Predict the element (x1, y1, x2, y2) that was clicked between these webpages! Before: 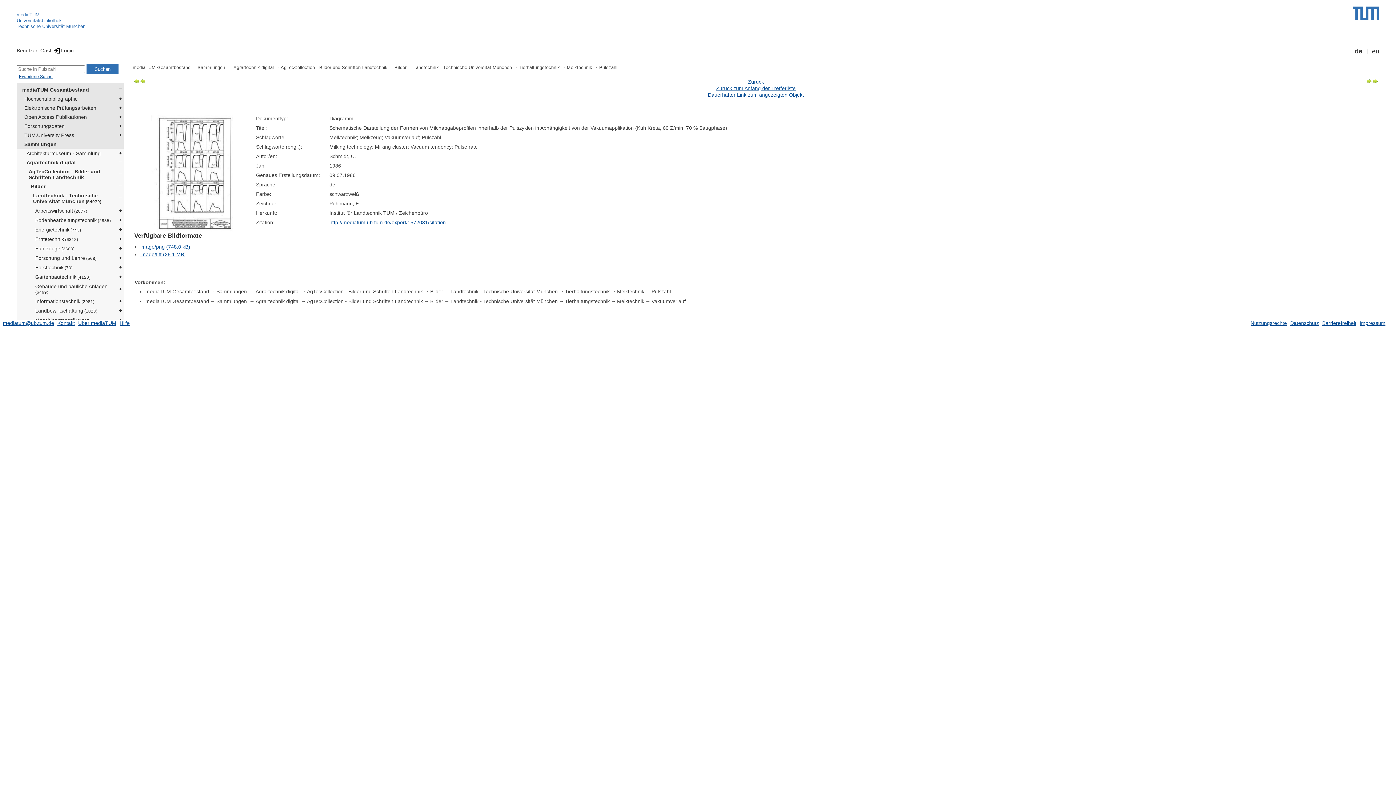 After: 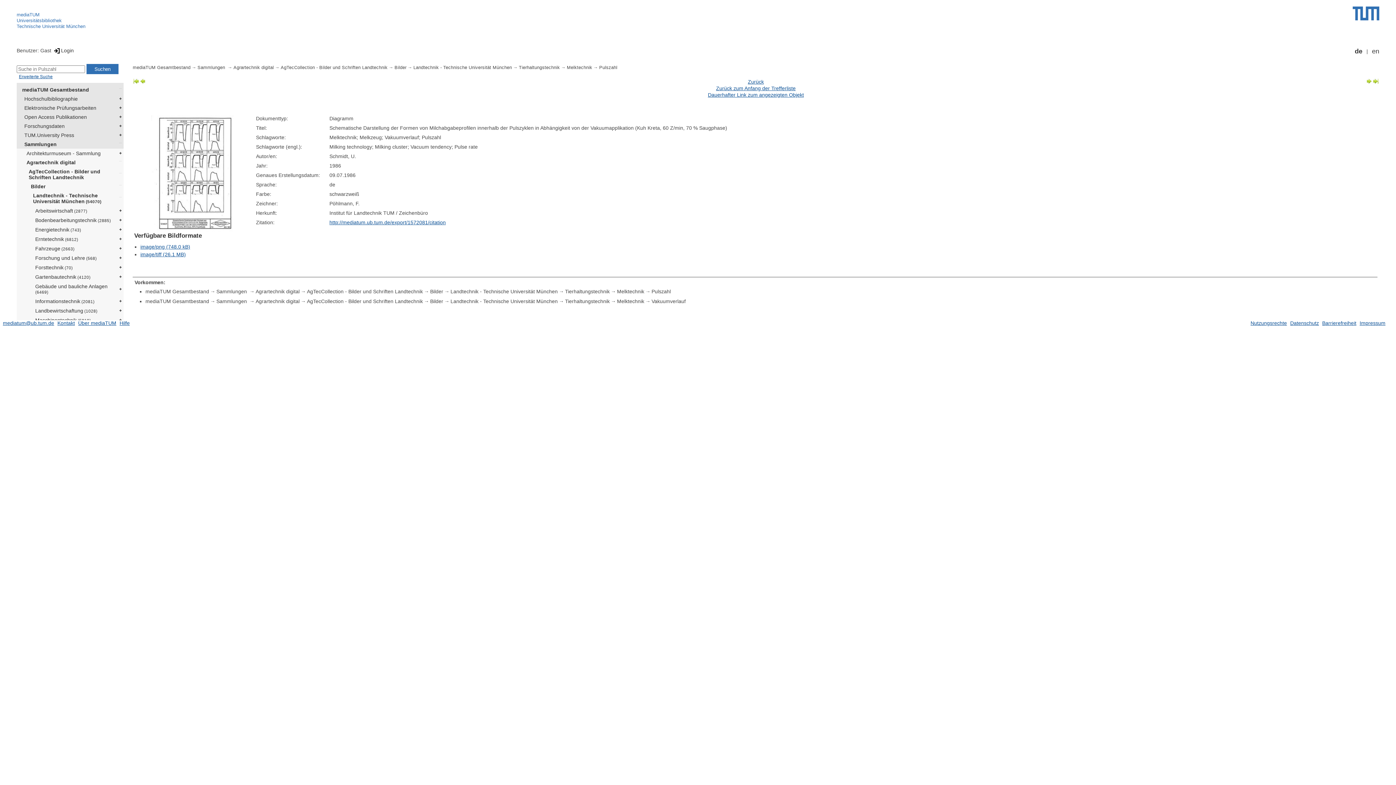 Action: bbox: (140, 251, 185, 257) label: image/tiff (26.1 MB)